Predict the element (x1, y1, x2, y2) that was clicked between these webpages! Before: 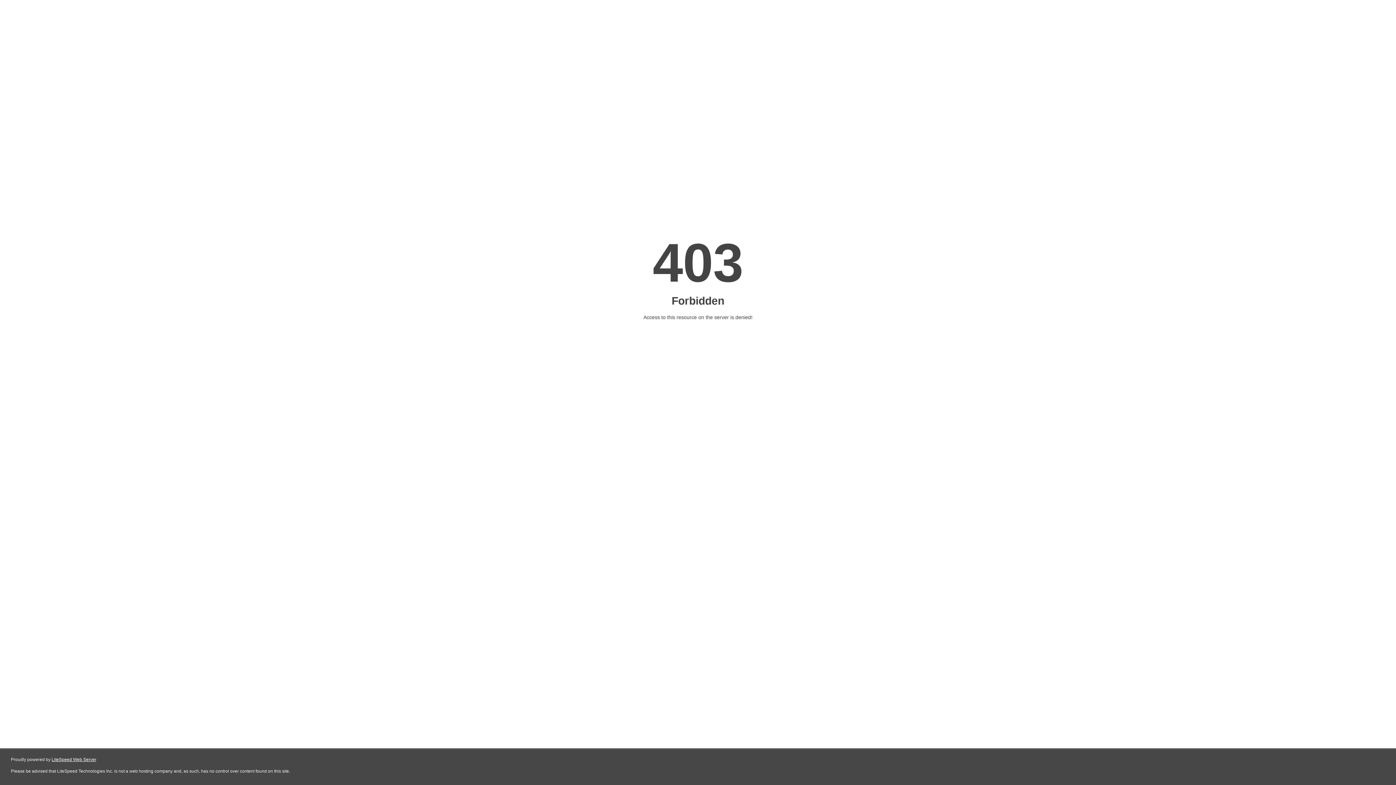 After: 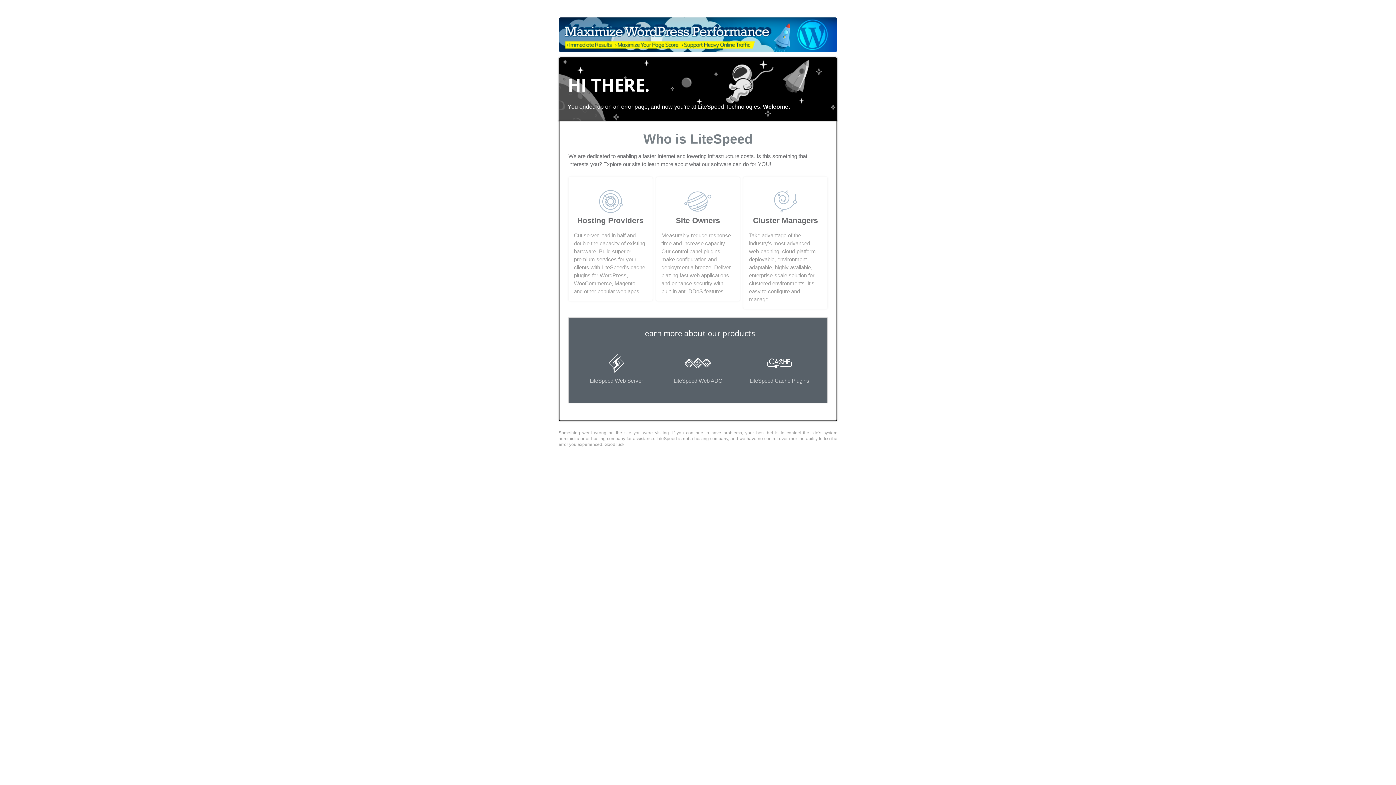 Action: bbox: (51, 757, 96, 762) label: LiteSpeed Web Server